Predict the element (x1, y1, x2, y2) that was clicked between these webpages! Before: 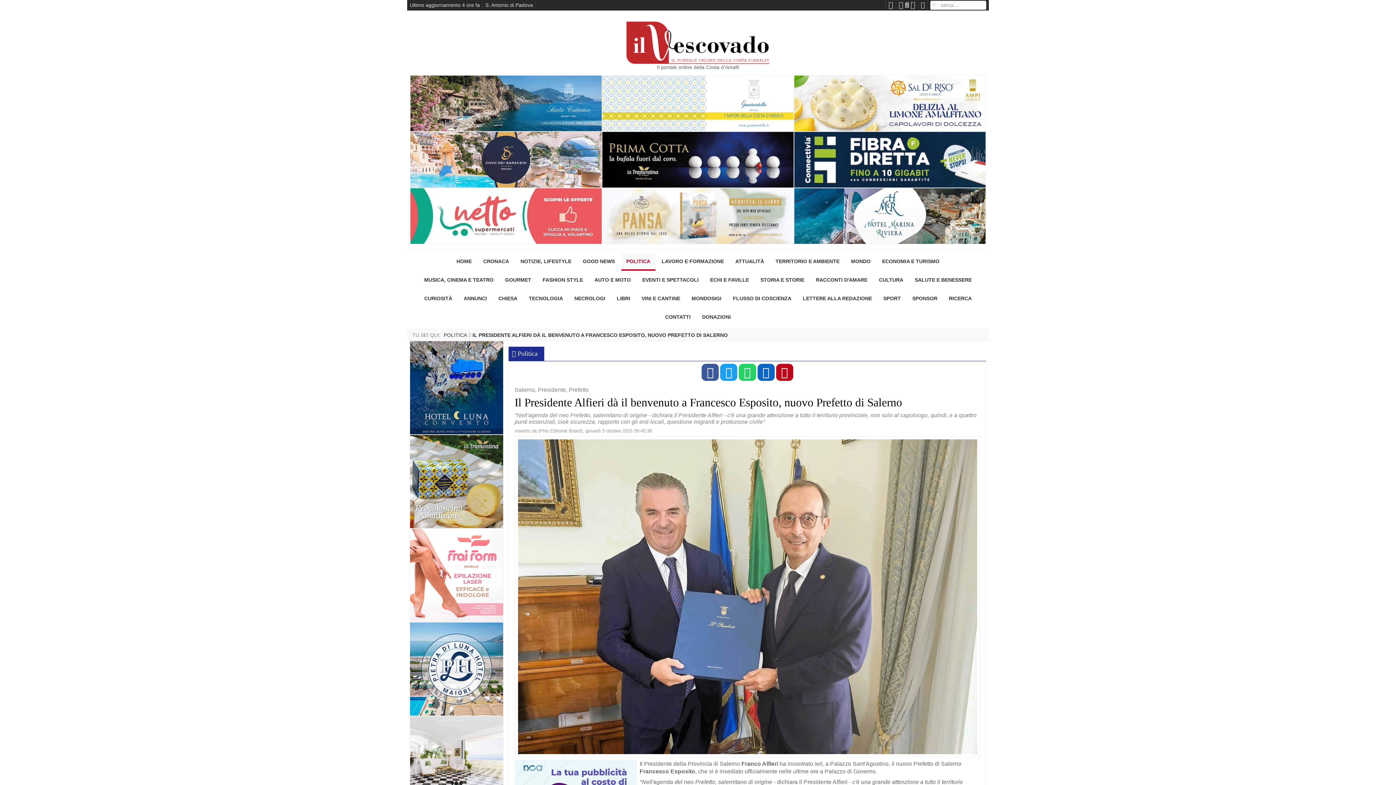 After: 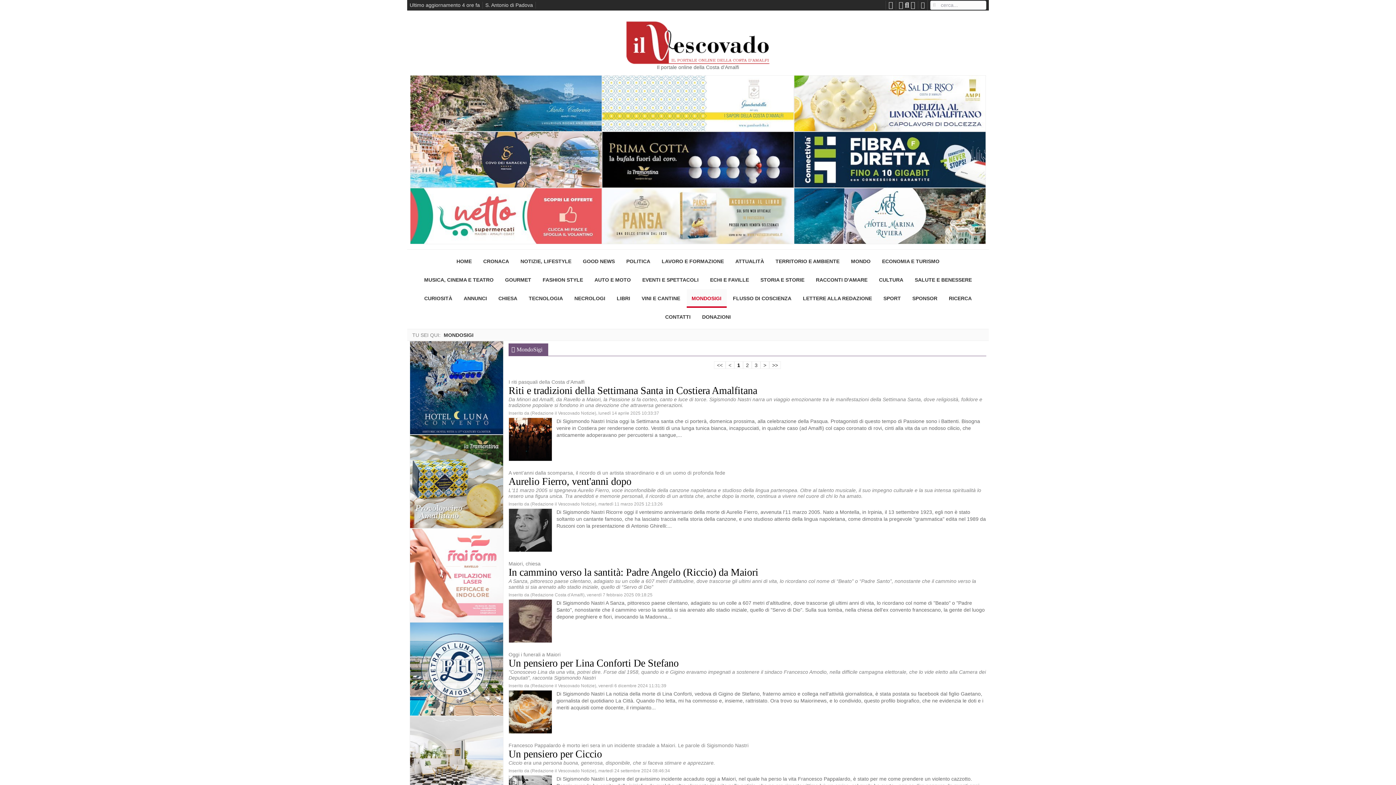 Action: label: MONDOSIGI bbox: (686, 289, 726, 307)